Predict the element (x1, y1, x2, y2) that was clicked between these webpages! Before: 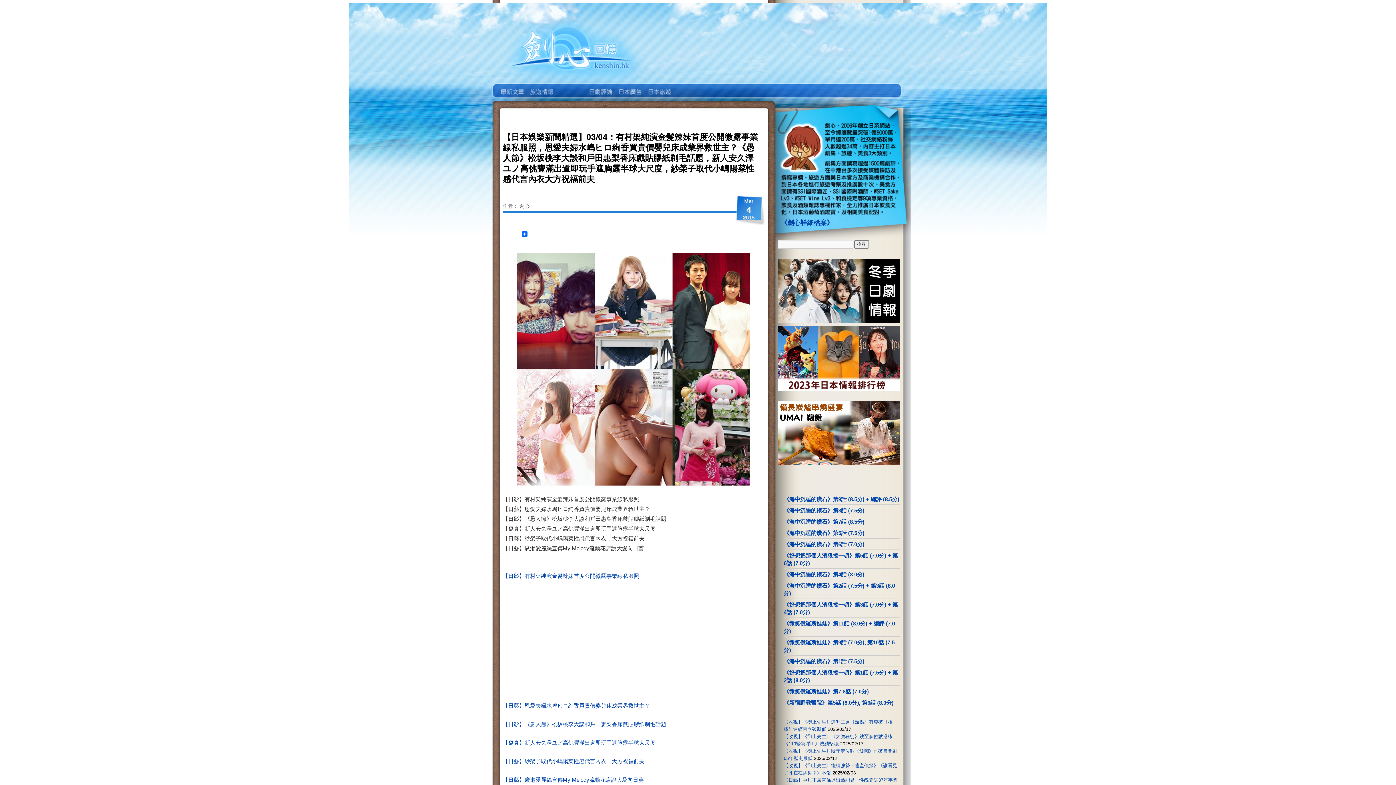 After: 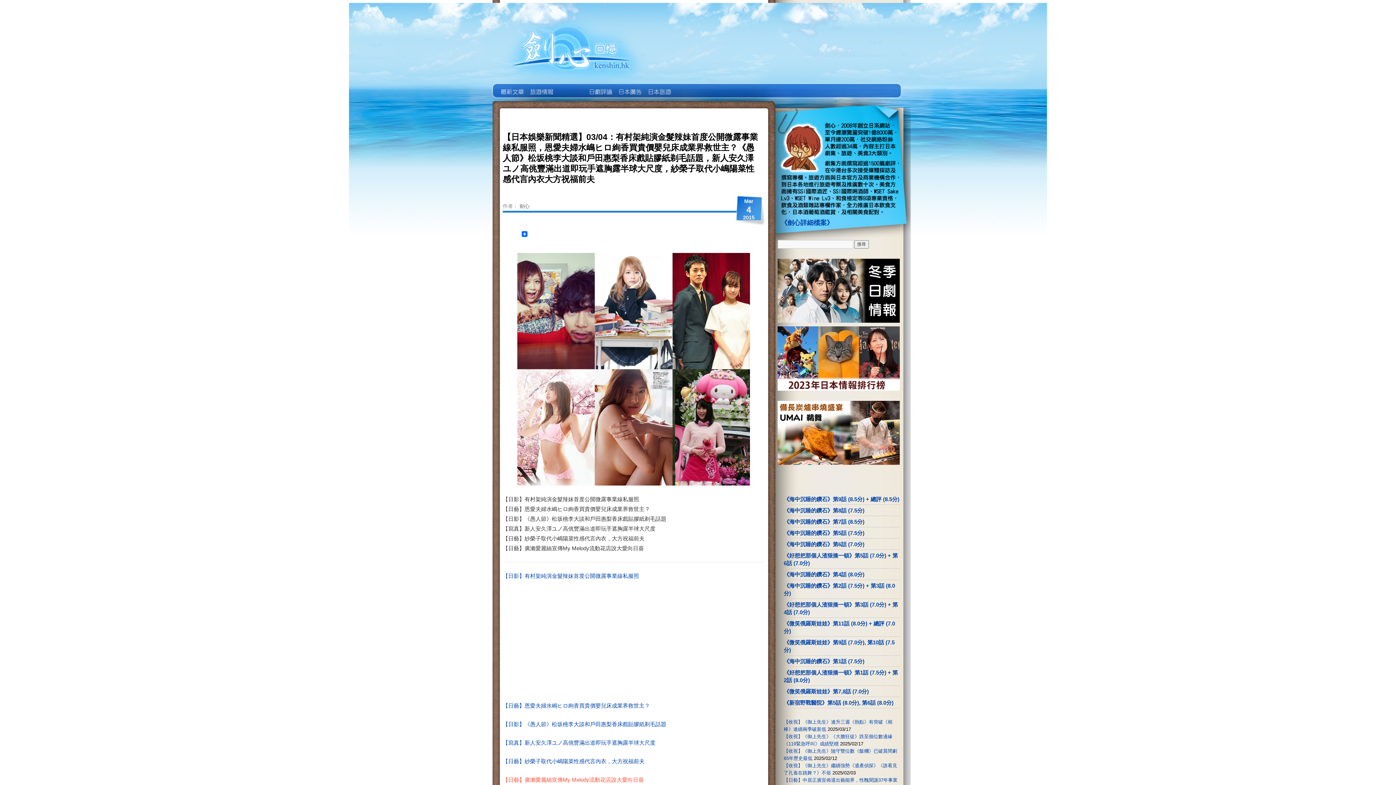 Action: bbox: (502, 777, 644, 783) label: 【日藝】廣瀨愛麗絲宣傳My Melody流動花店說大愛向日葵